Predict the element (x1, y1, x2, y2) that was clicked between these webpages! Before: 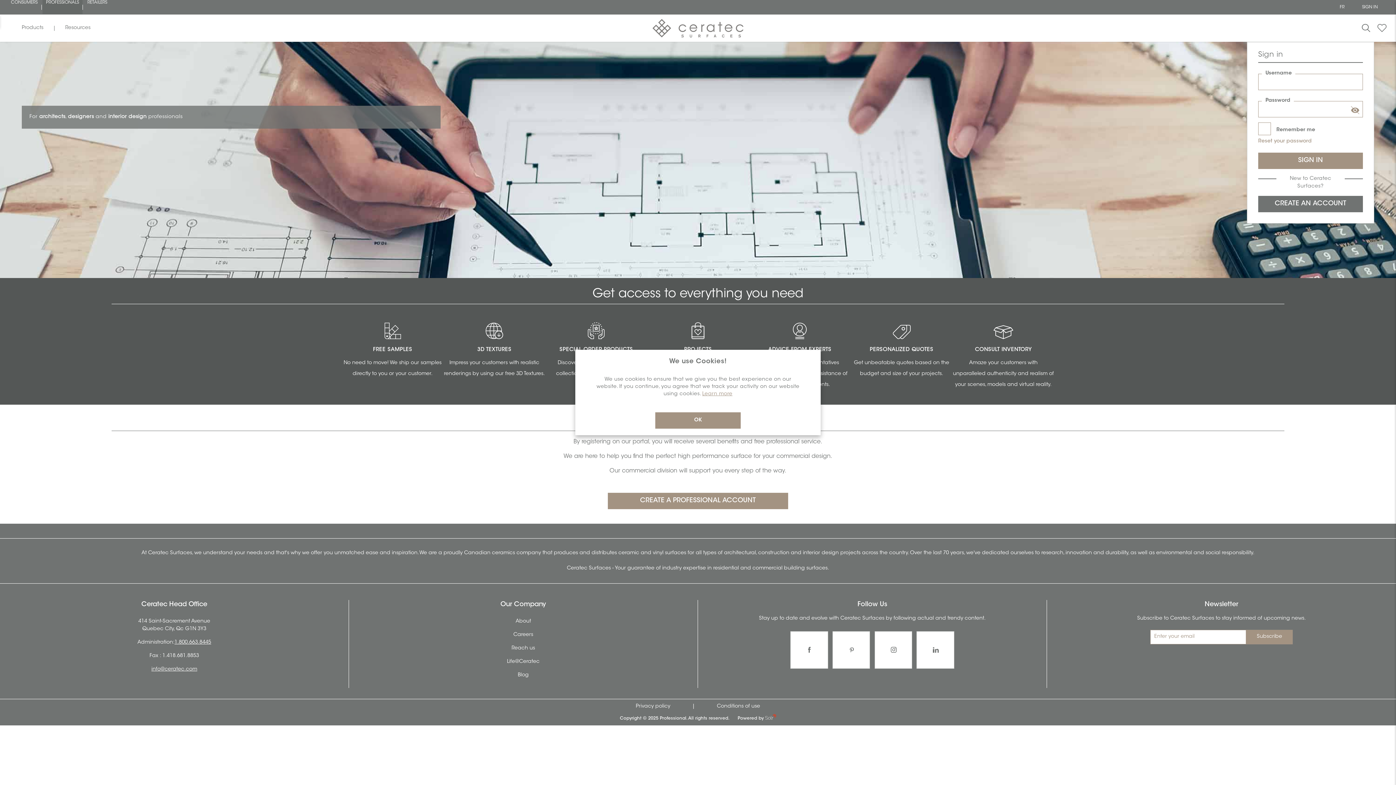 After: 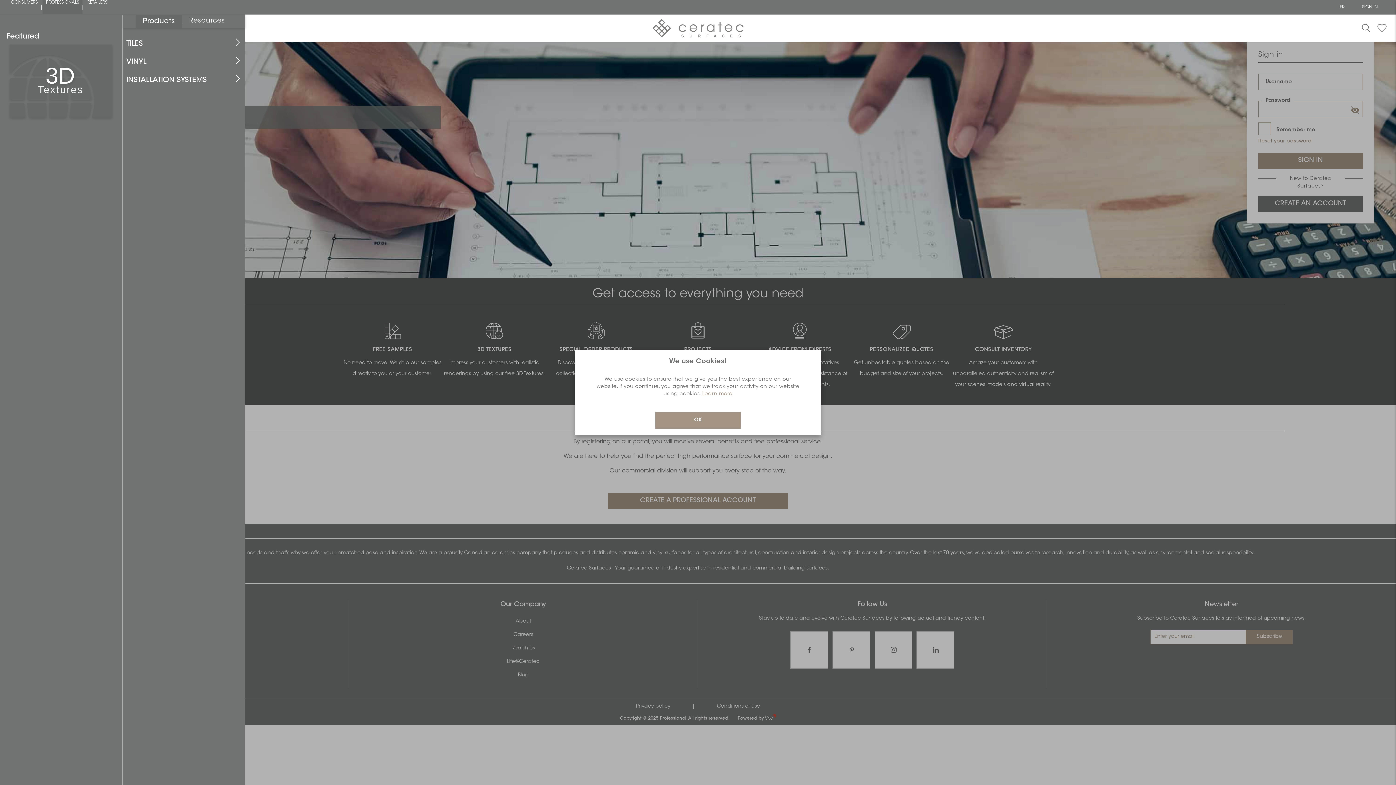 Action: bbox: (10, 24, 54, 32) label: Products